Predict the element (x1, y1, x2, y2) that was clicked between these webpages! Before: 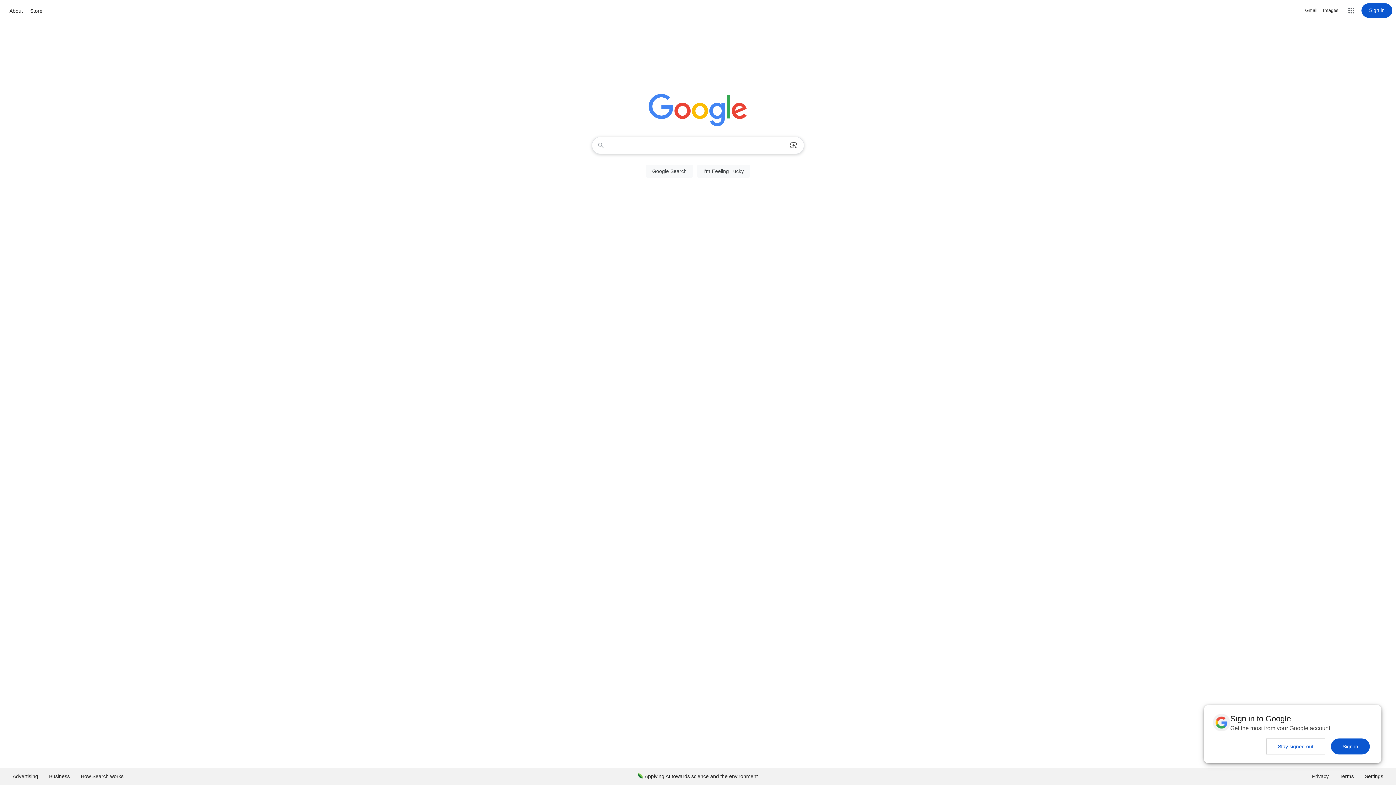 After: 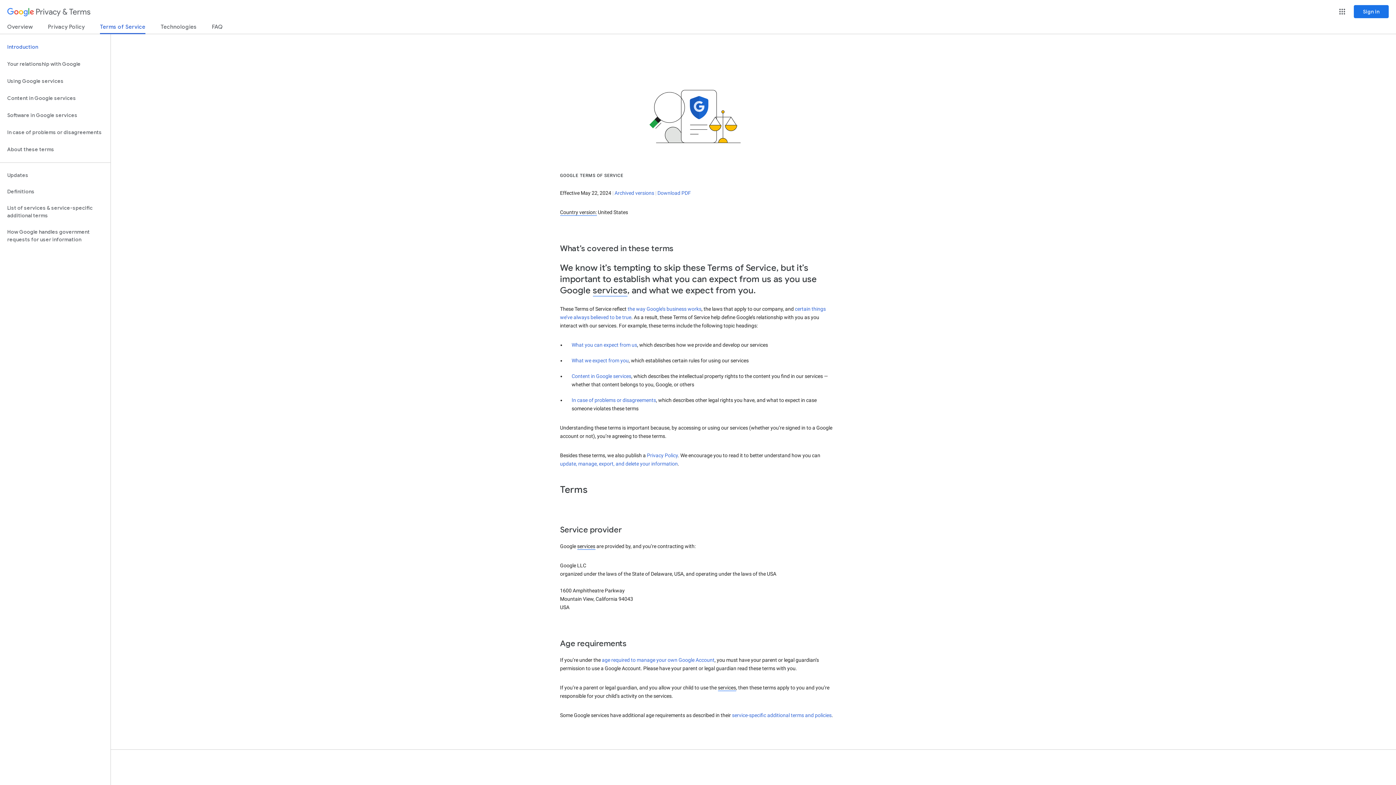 Action: bbox: (1334, 768, 1359, 785) label: Terms